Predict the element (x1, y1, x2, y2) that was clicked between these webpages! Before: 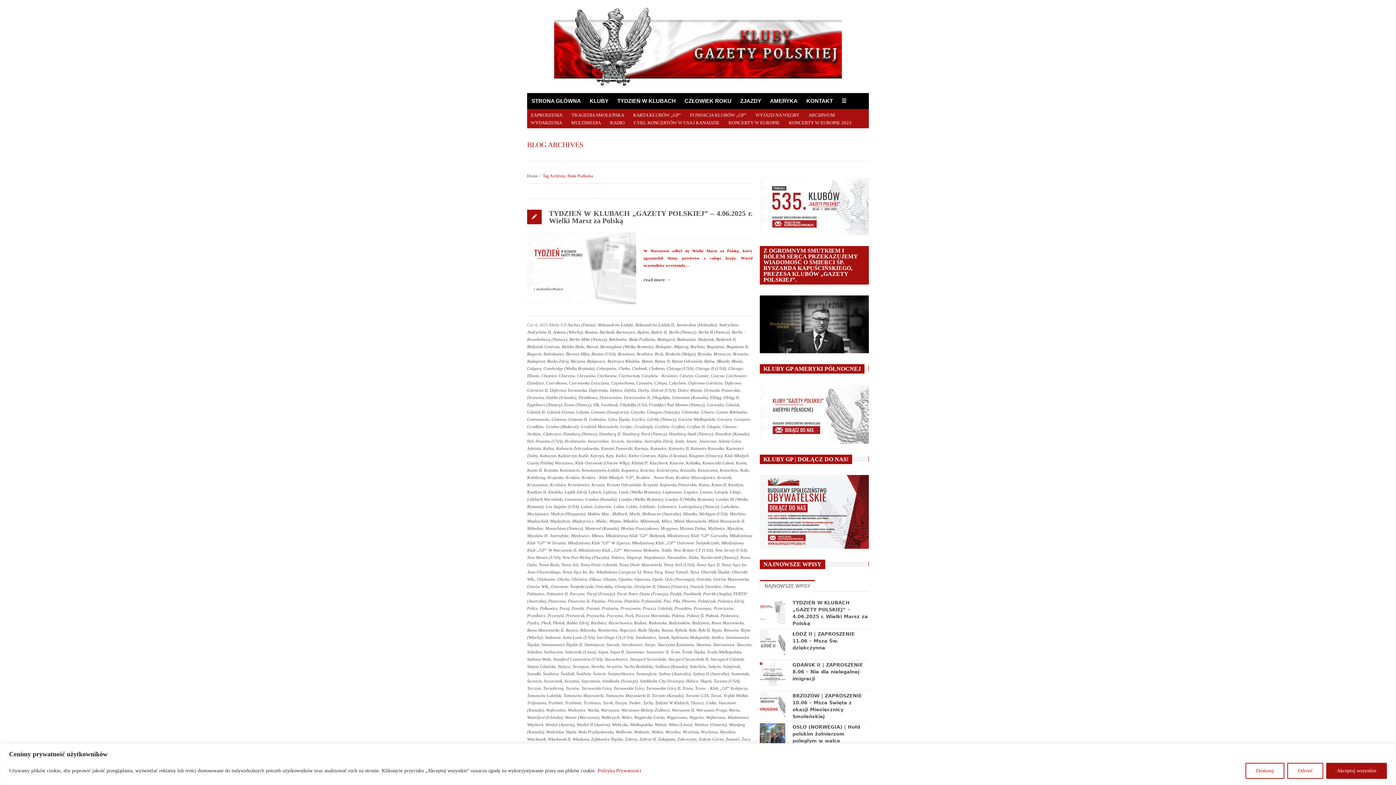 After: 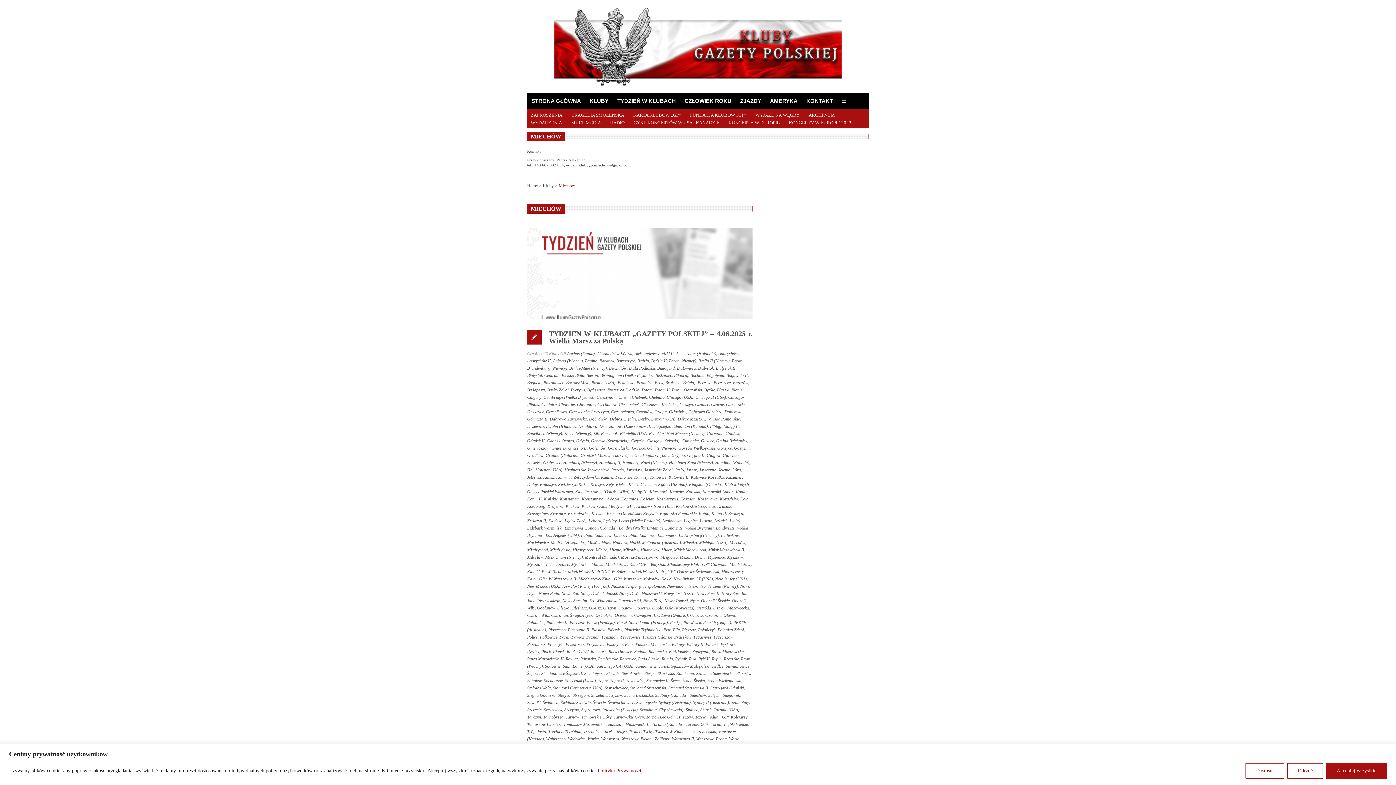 Action: label: Miechów bbox: (729, 511, 745, 516)